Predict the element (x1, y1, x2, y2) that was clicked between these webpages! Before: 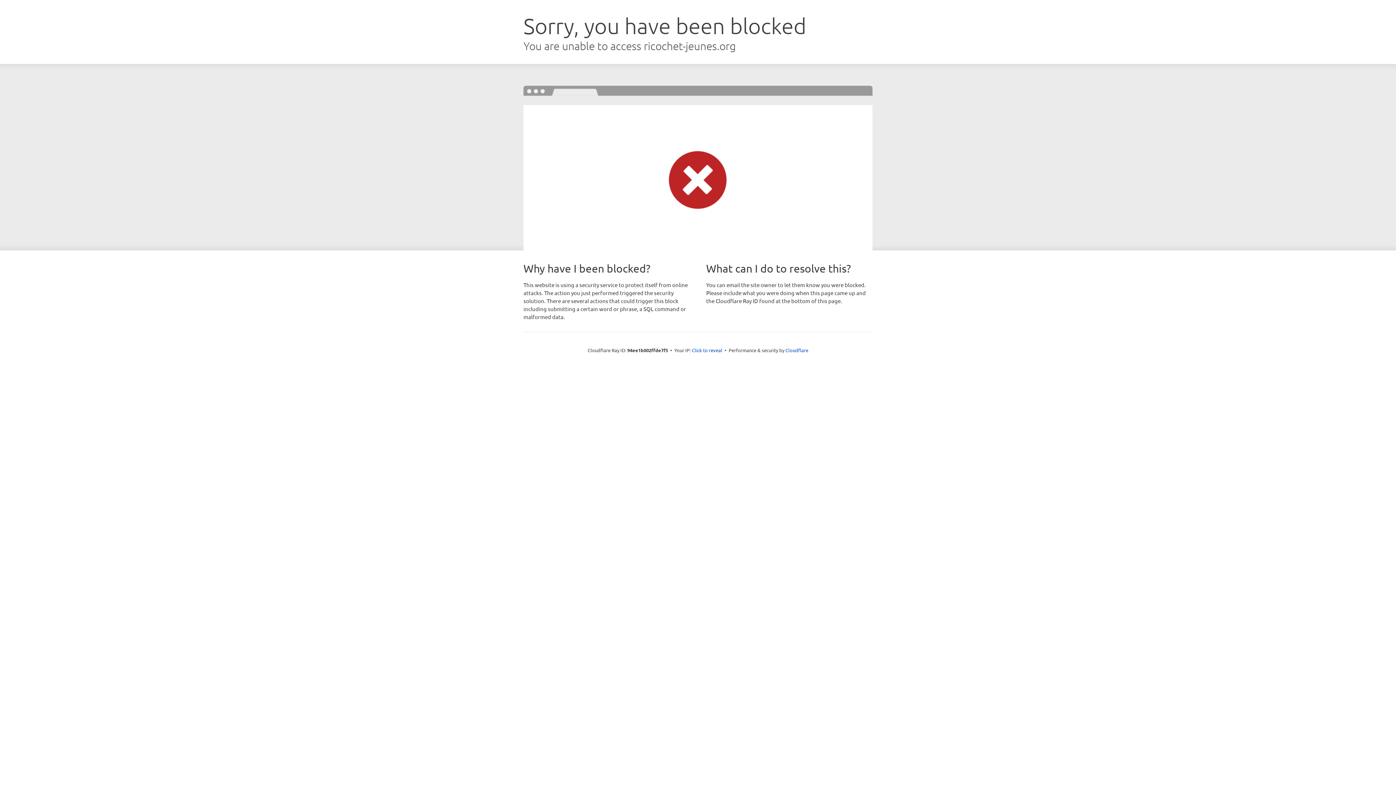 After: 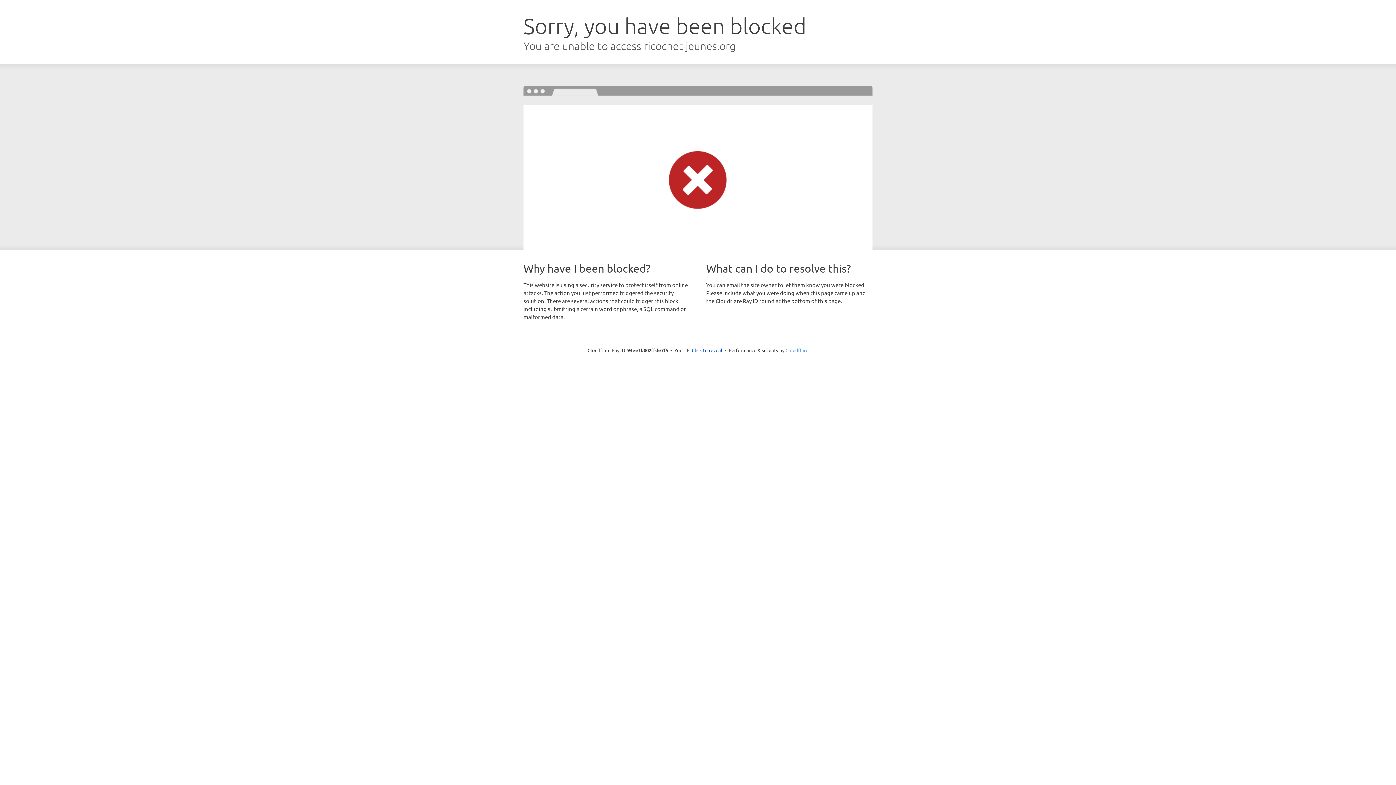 Action: label: Cloudflare bbox: (785, 347, 808, 353)